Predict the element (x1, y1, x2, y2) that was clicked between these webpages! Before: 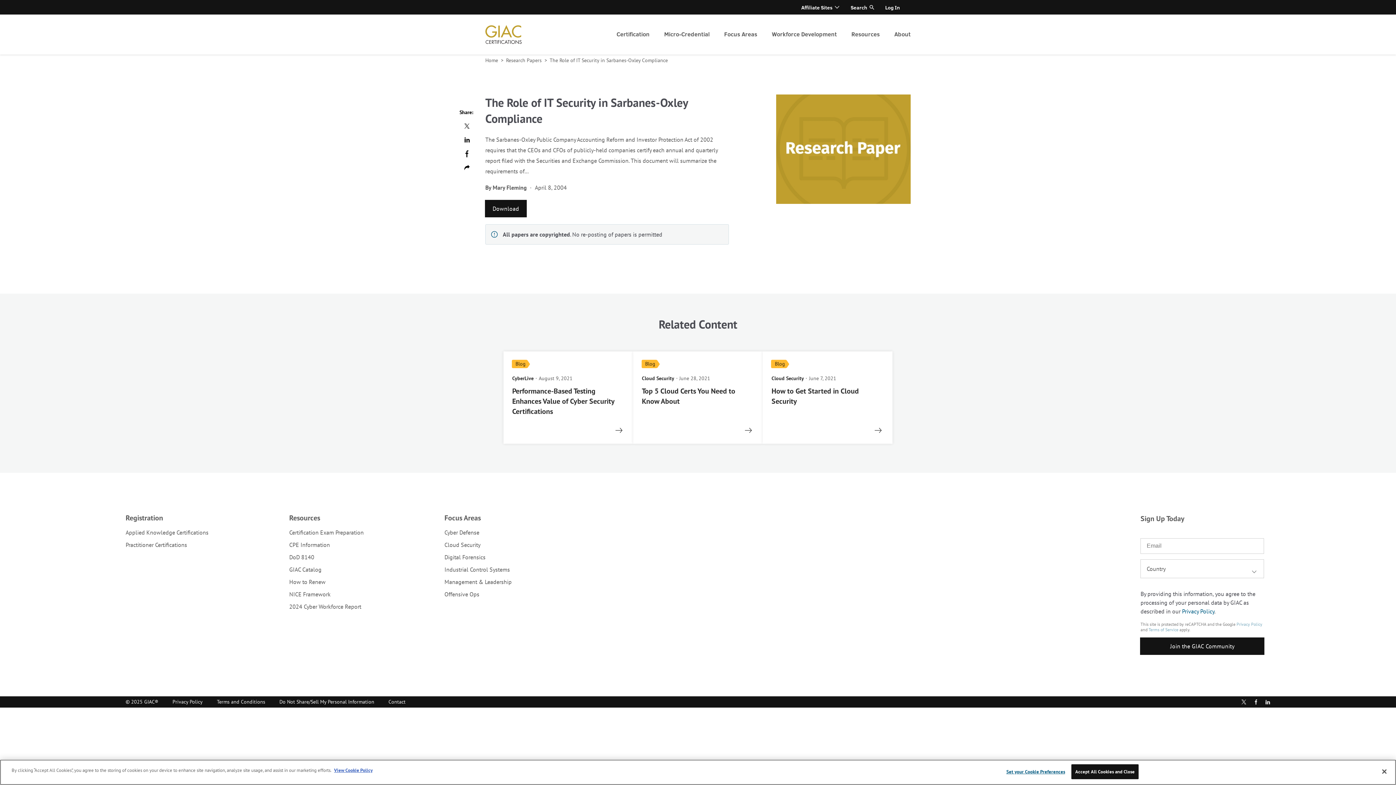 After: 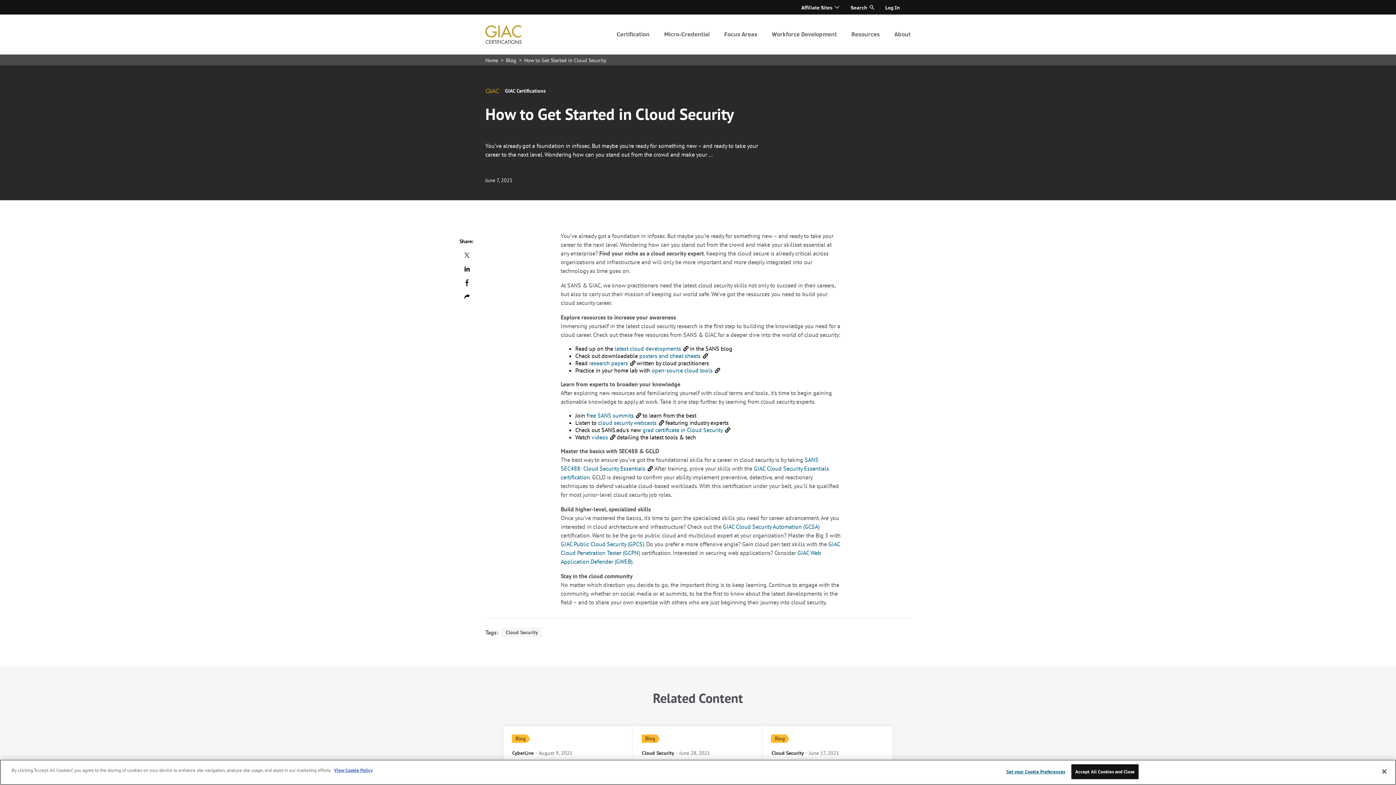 Action: bbox: (763, 351, 892, 444) label: read more